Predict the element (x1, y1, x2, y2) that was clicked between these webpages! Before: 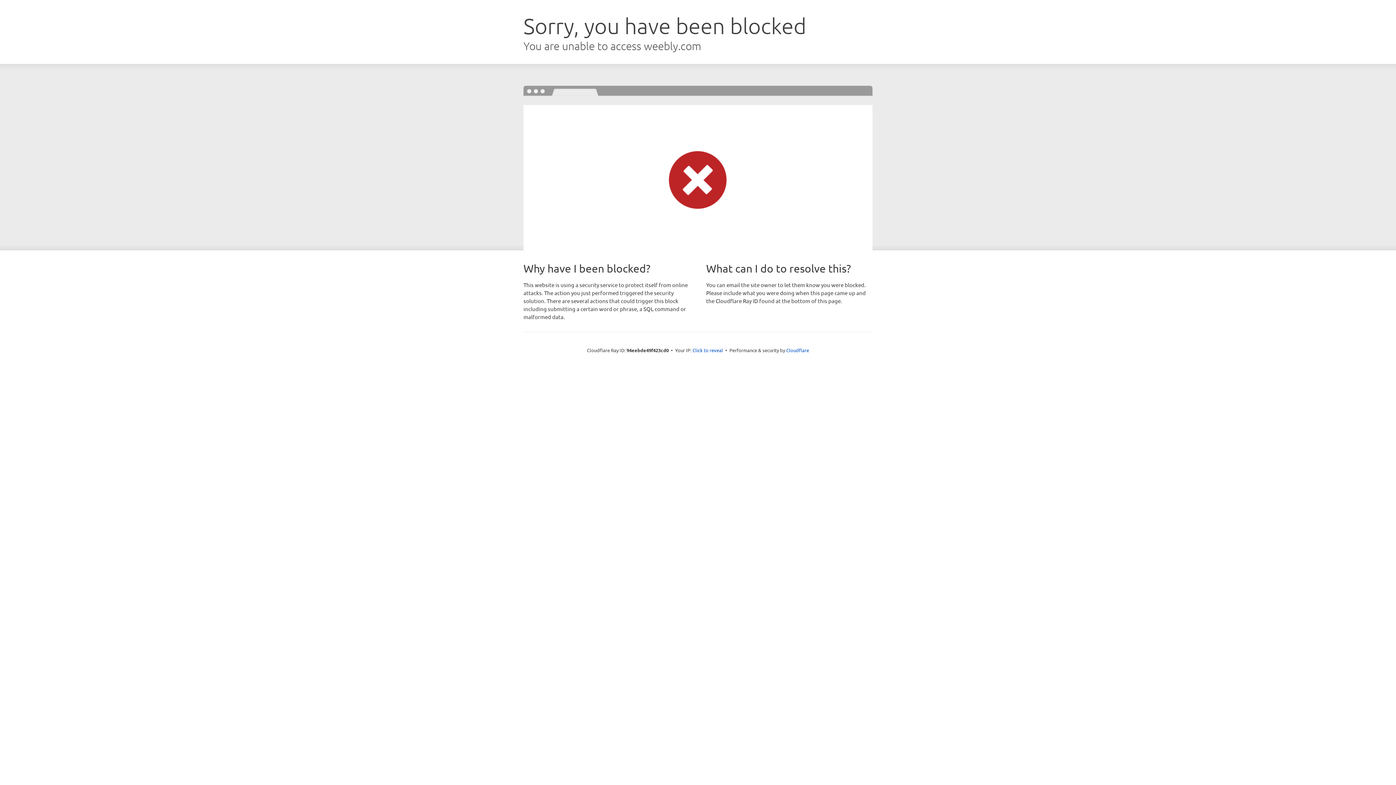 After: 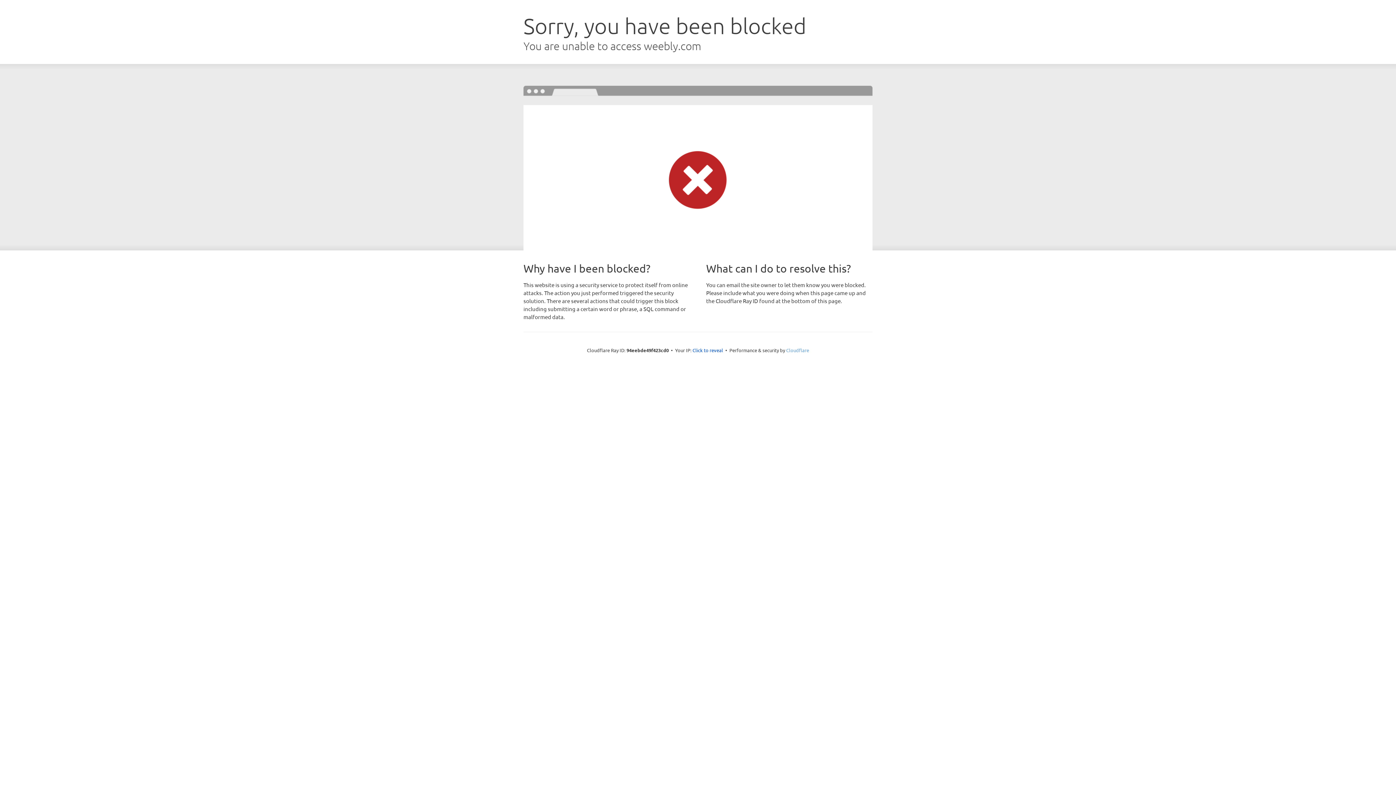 Action: bbox: (786, 347, 809, 353) label: Cloudflare